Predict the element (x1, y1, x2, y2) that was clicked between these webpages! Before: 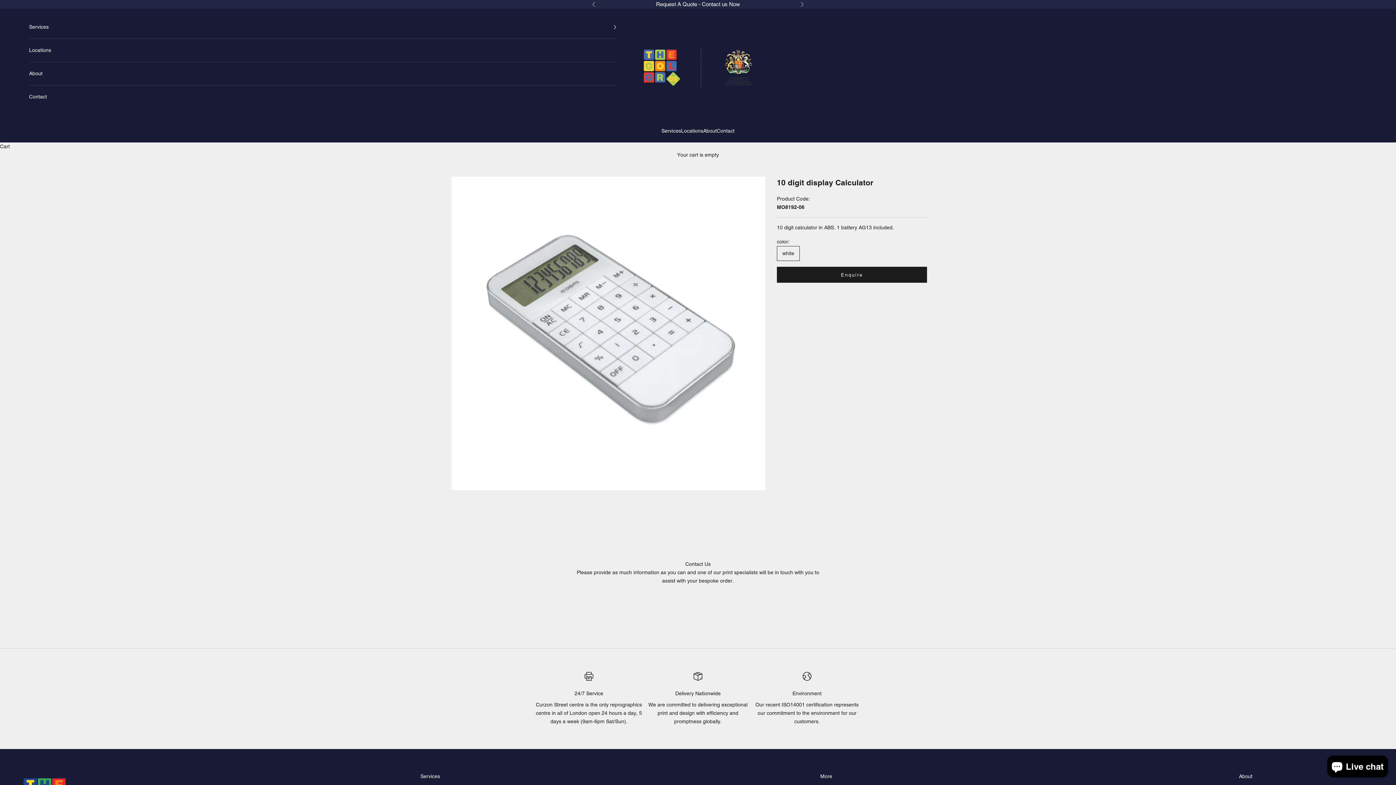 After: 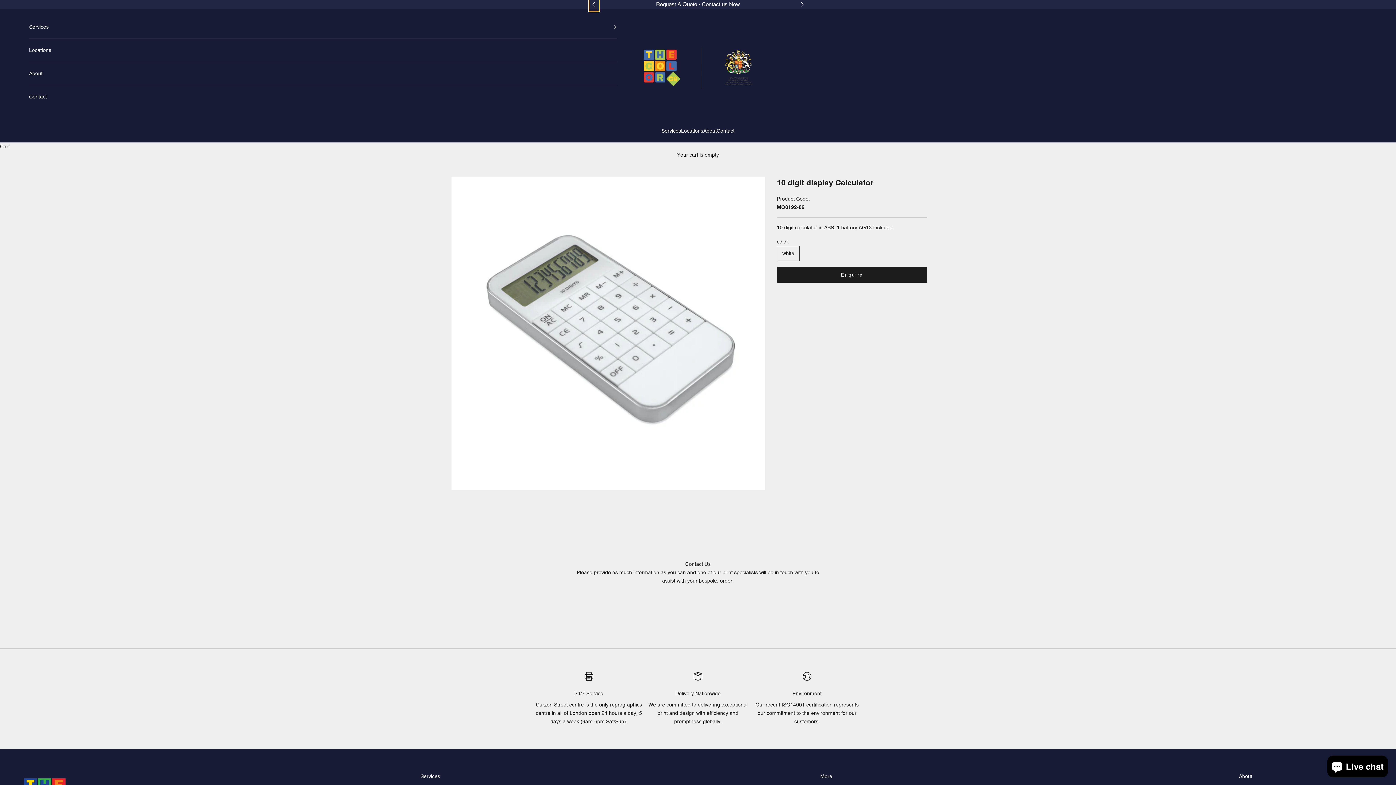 Action: bbox: (592, 0, 596, 8) label: Previous